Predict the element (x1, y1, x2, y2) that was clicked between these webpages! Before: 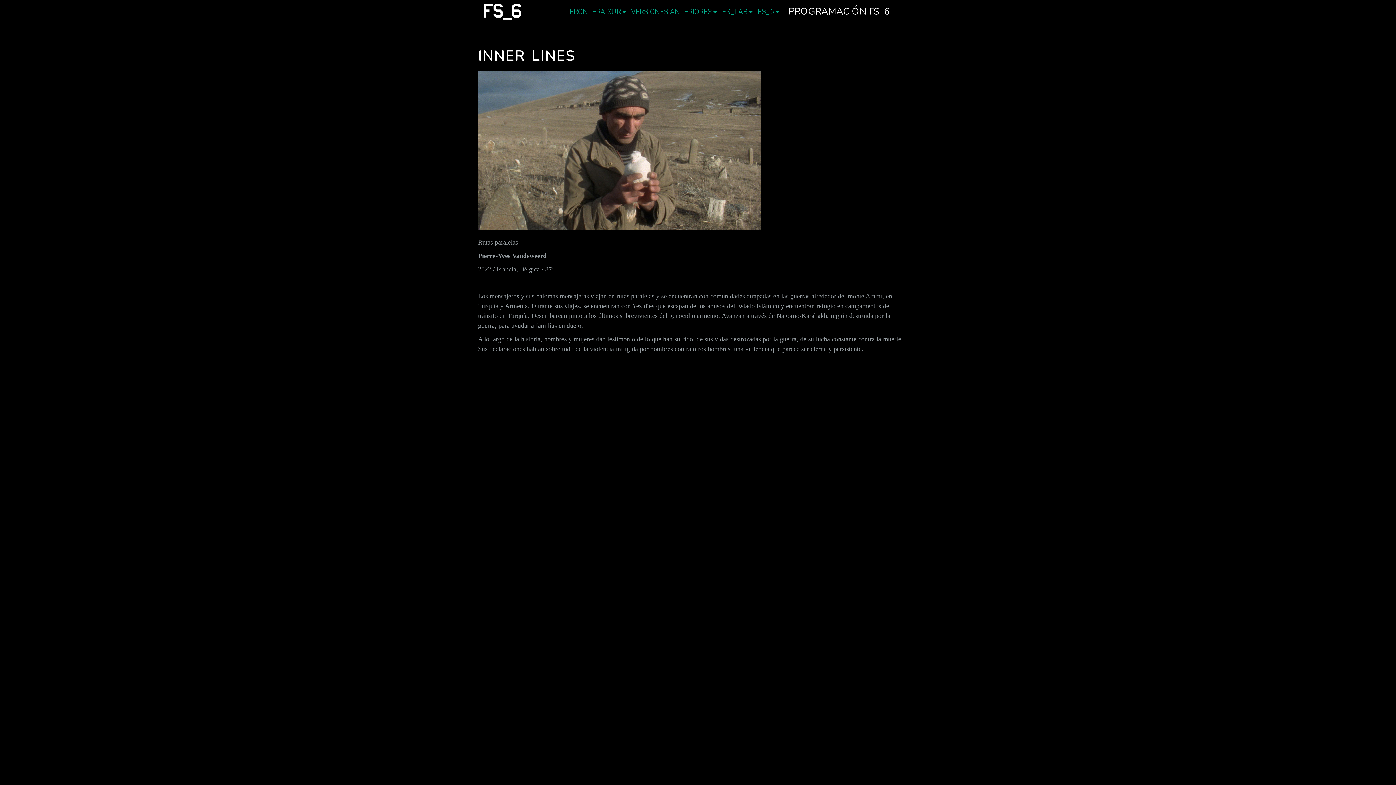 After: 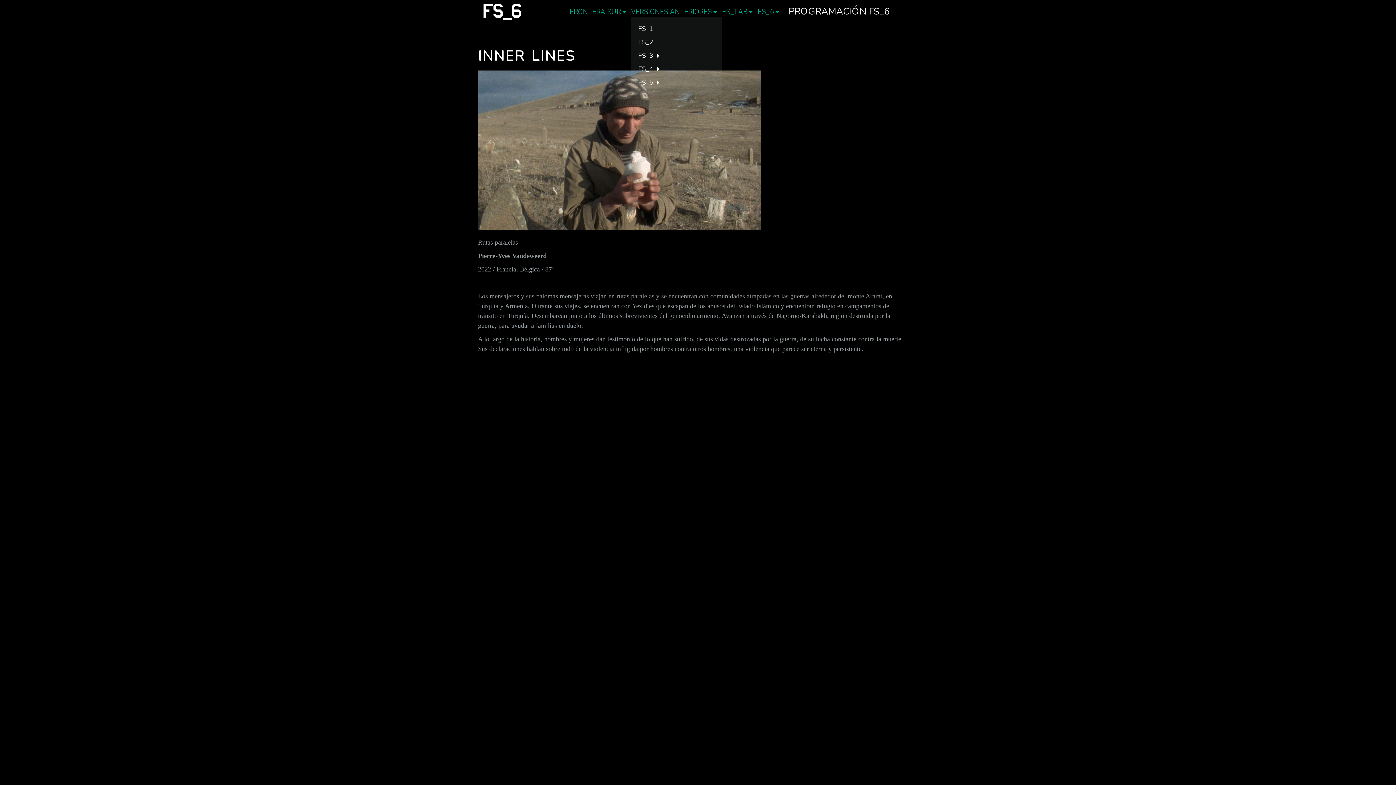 Action: bbox: (631, 6, 718, 16) label: VERSIONES ANTERIORES